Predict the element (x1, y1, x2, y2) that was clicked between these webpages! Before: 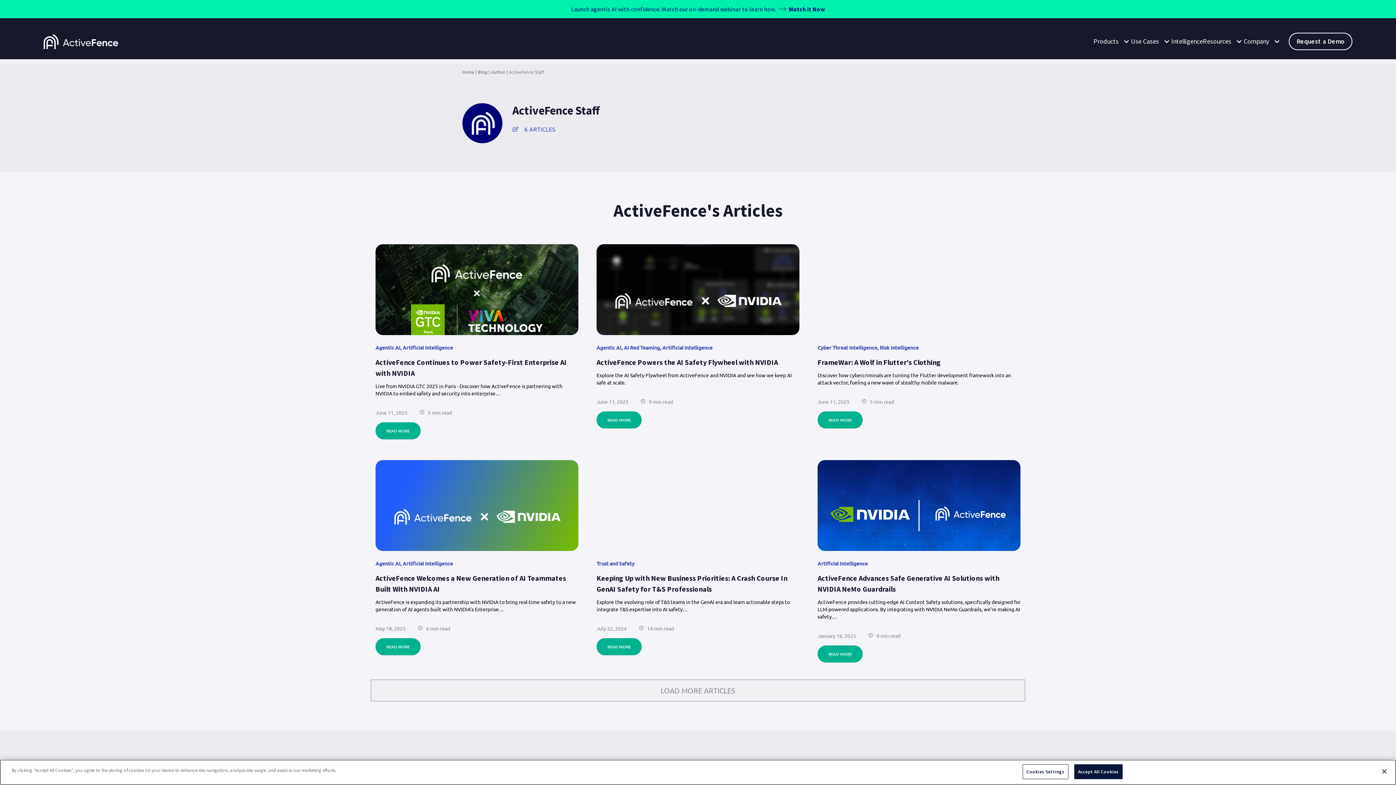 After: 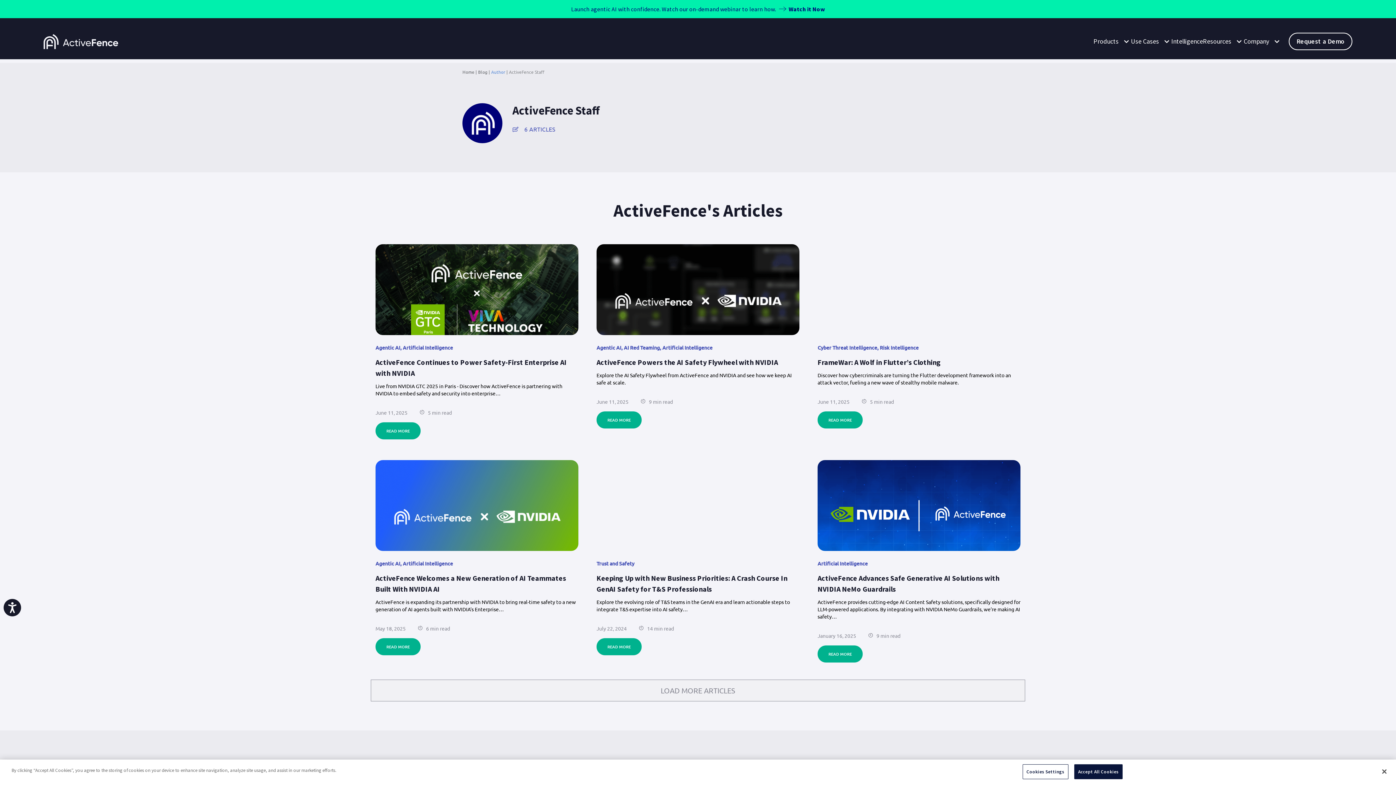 Action: label: Author bbox: (491, 69, 505, 75)